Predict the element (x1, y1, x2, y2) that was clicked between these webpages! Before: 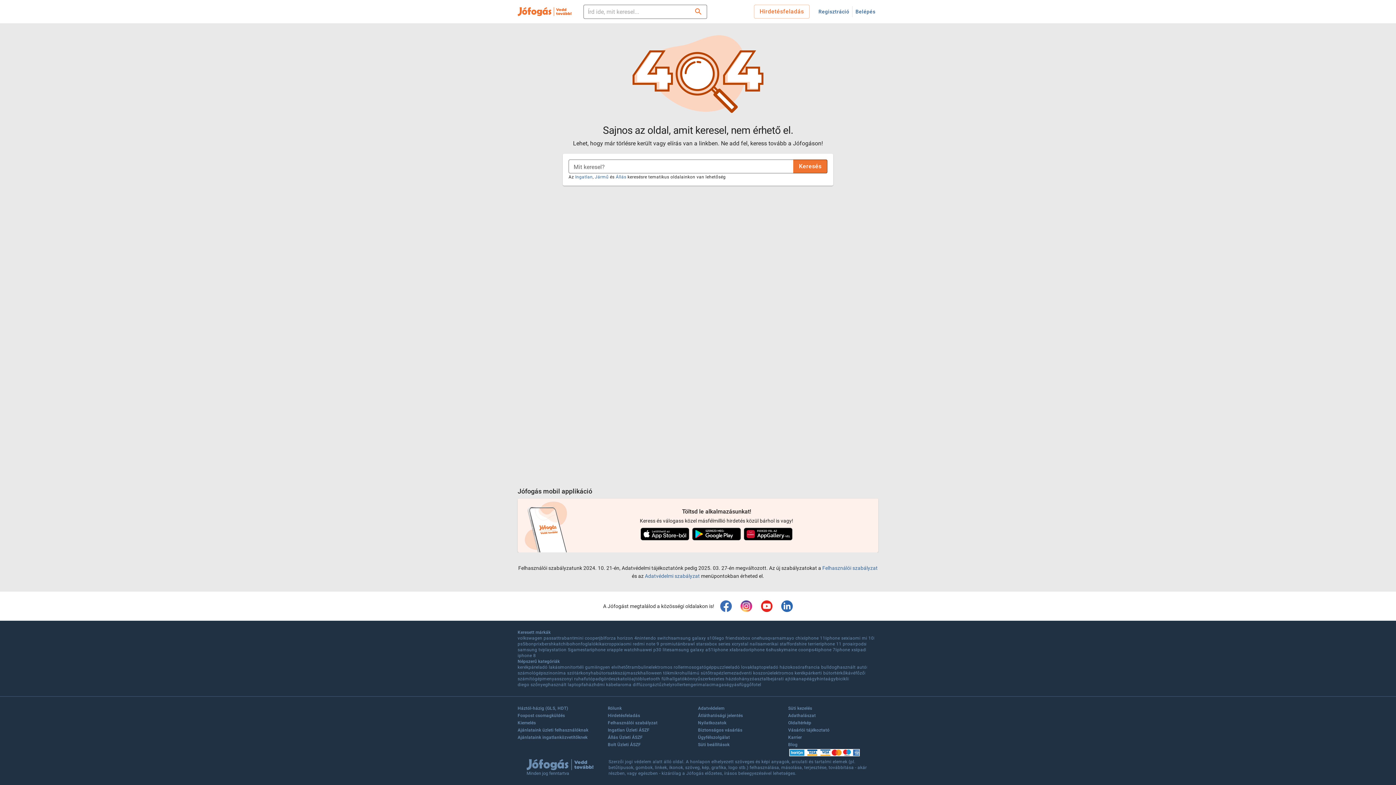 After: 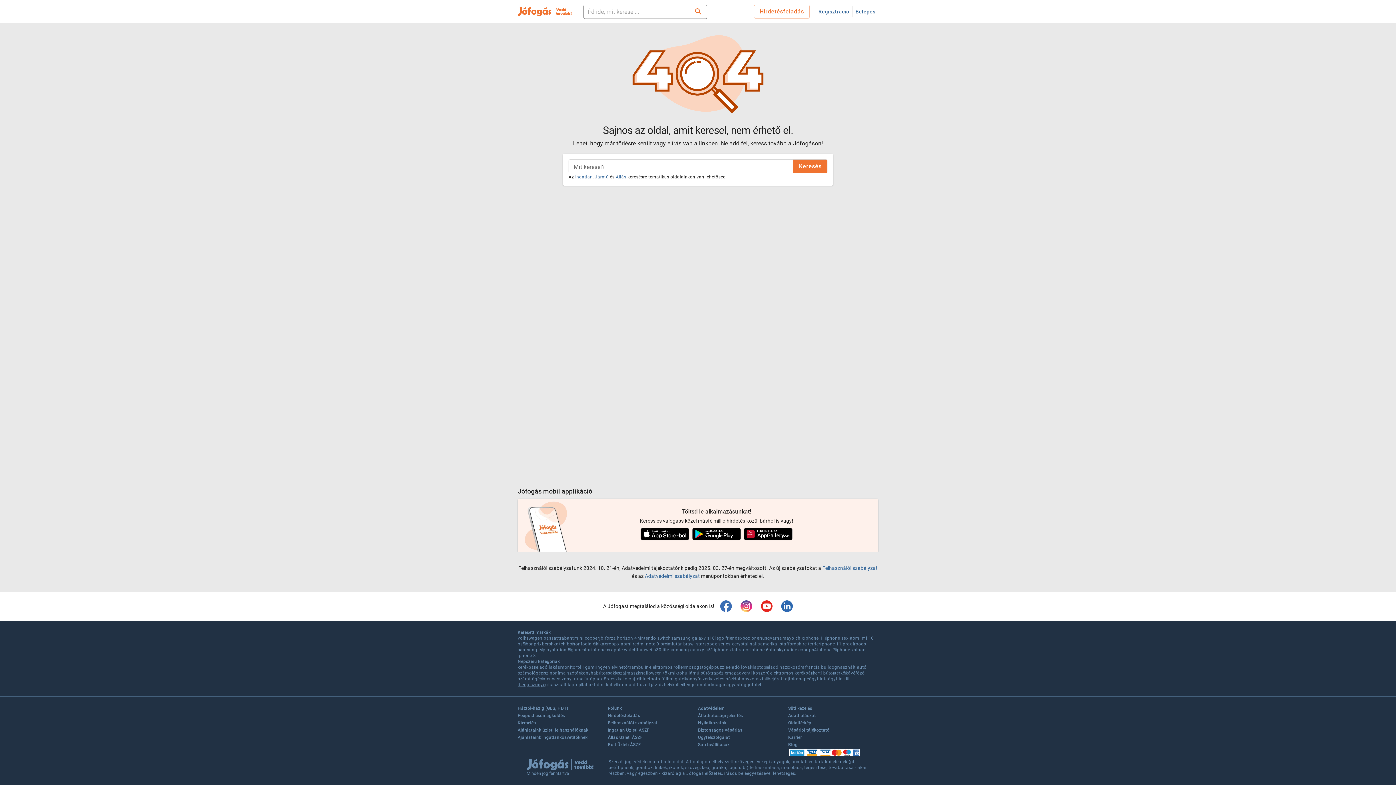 Action: label: diego szőnyeg bbox: (517, 682, 548, 688)